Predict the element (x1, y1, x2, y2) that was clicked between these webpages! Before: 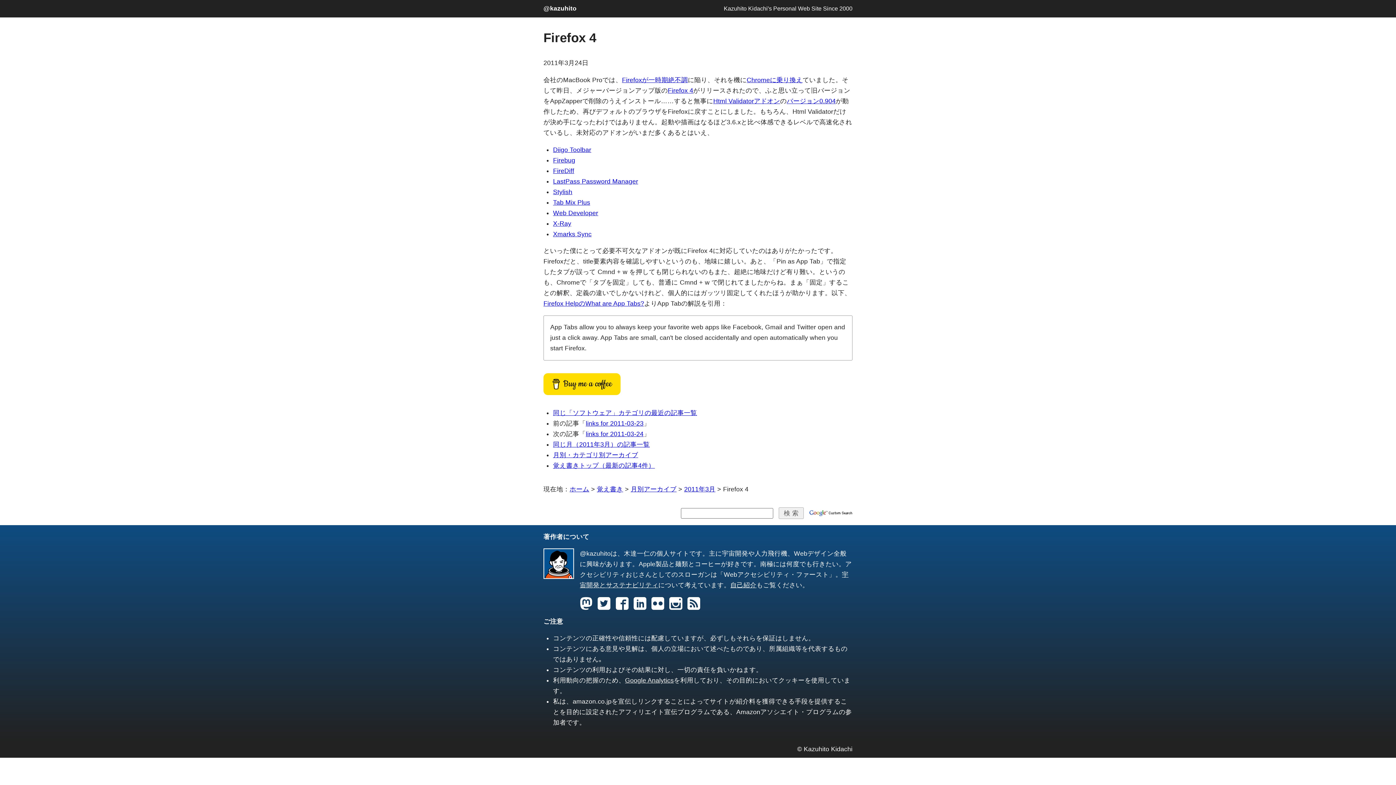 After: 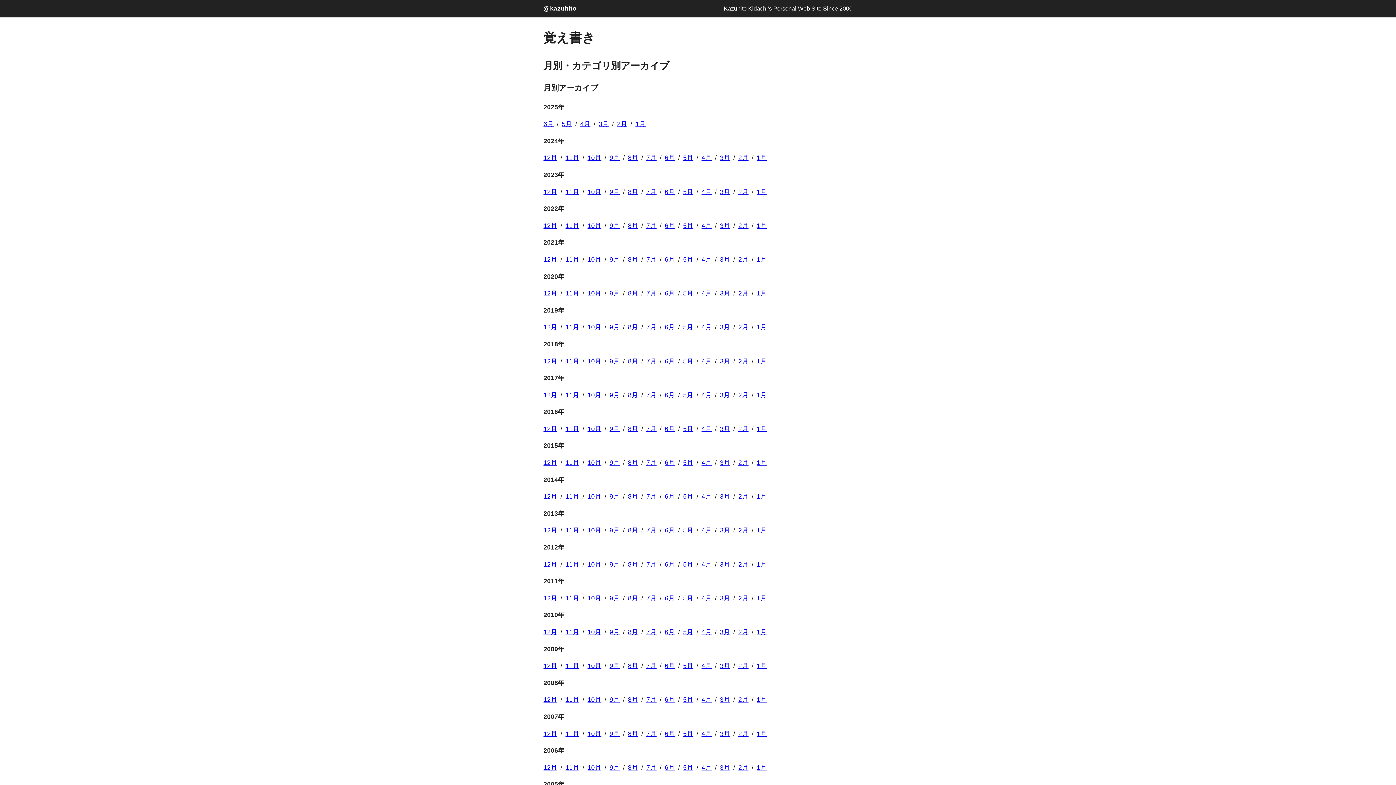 Action: label: 月別アーカイブ bbox: (630, 485, 676, 492)